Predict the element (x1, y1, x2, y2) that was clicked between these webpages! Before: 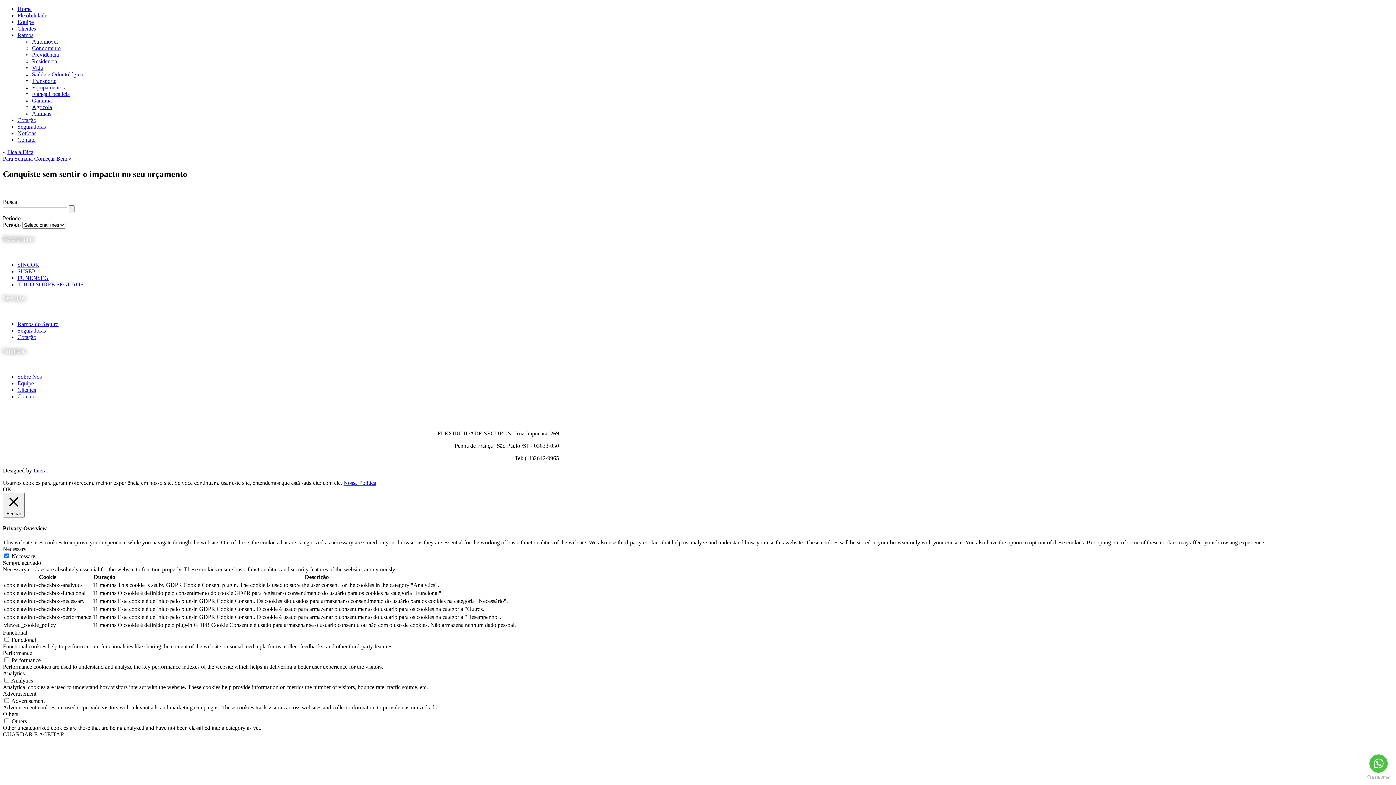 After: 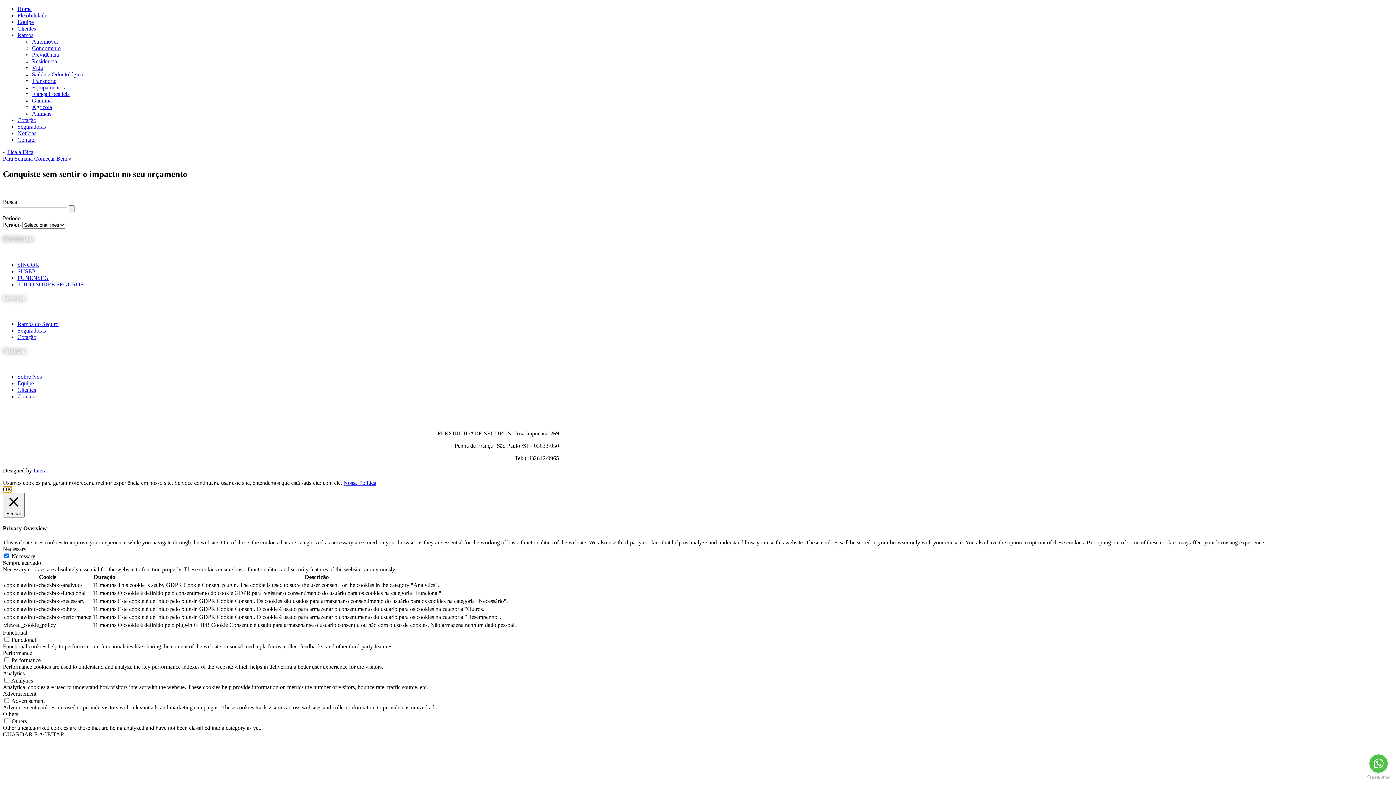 Action: label: OK bbox: (2, 486, 11, 492)